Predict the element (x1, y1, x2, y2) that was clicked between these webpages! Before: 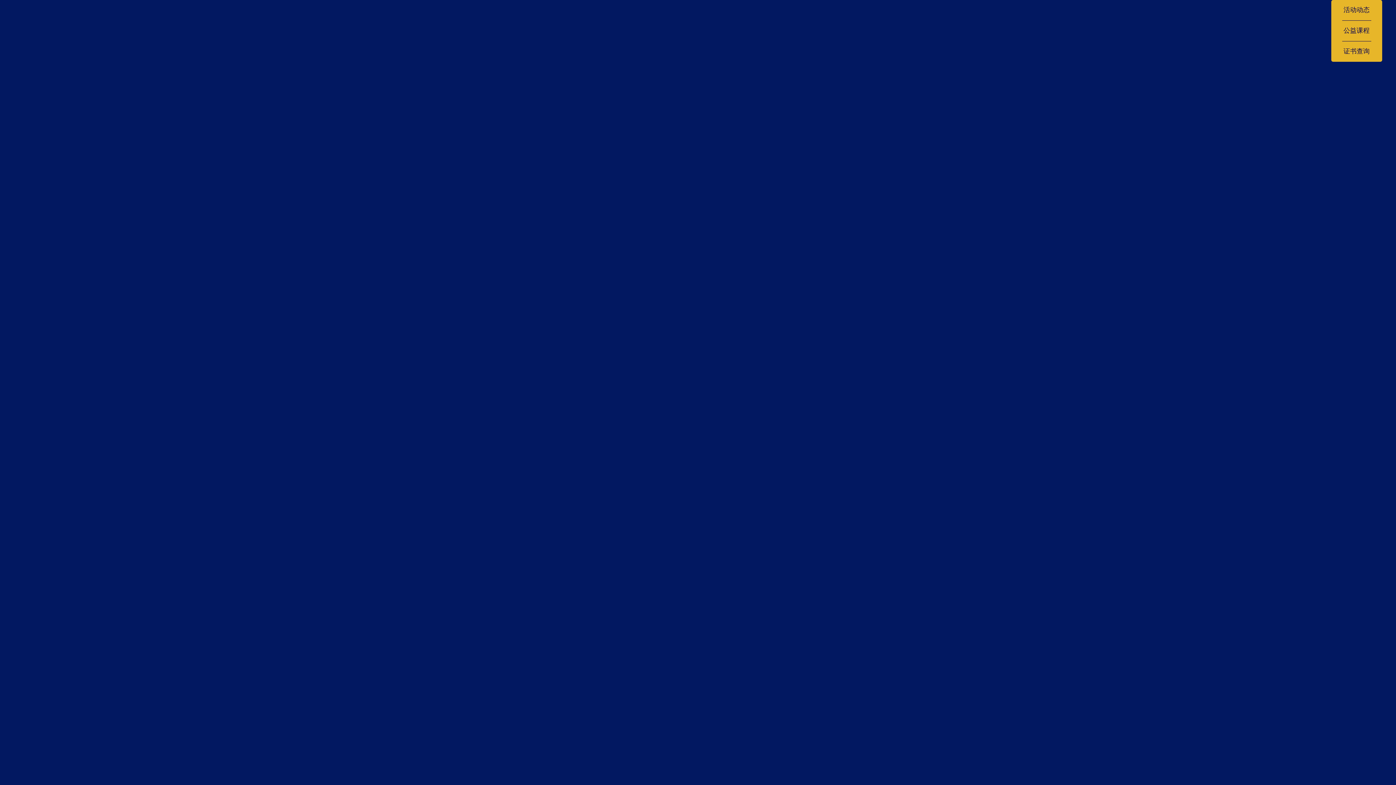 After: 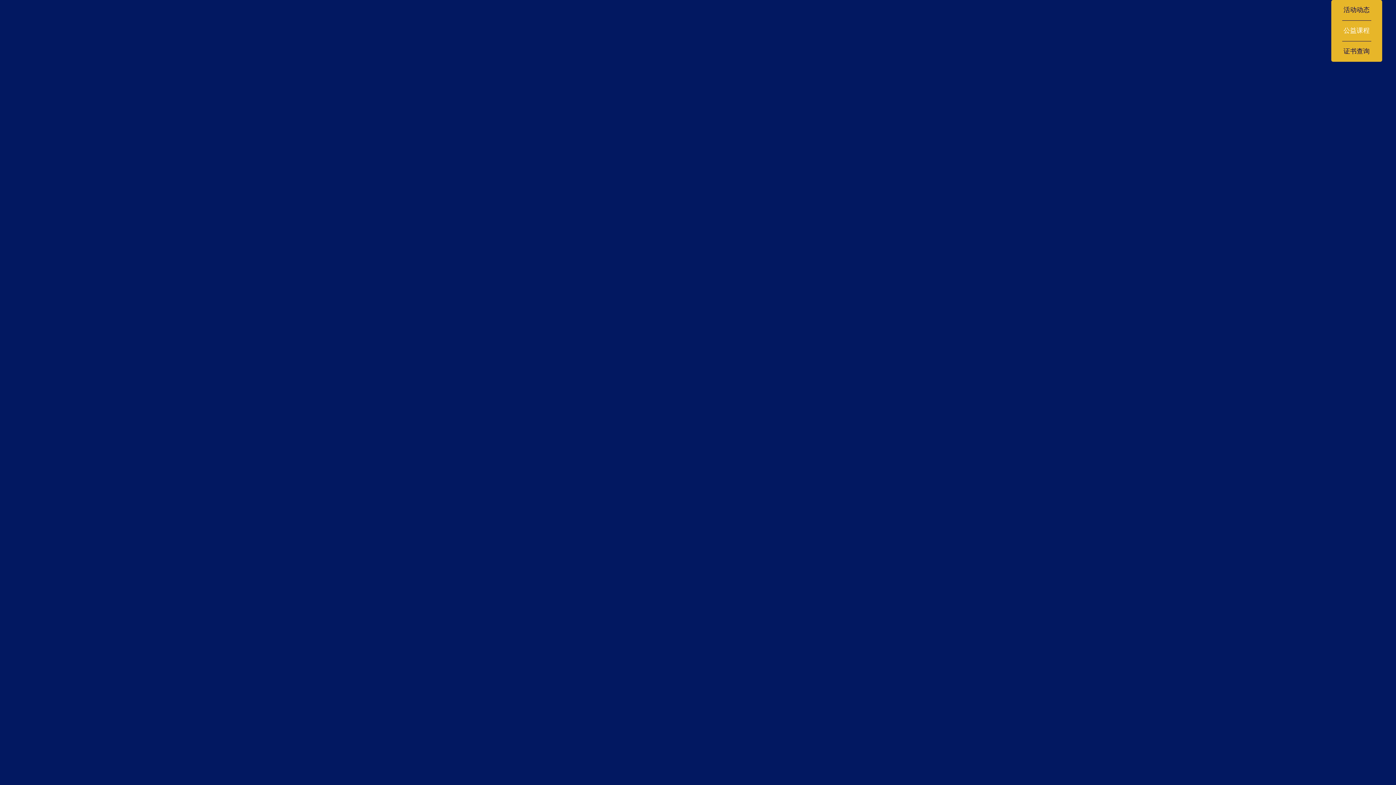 Action: bbox: (1331, 20, 1382, 41) label: 公益课程